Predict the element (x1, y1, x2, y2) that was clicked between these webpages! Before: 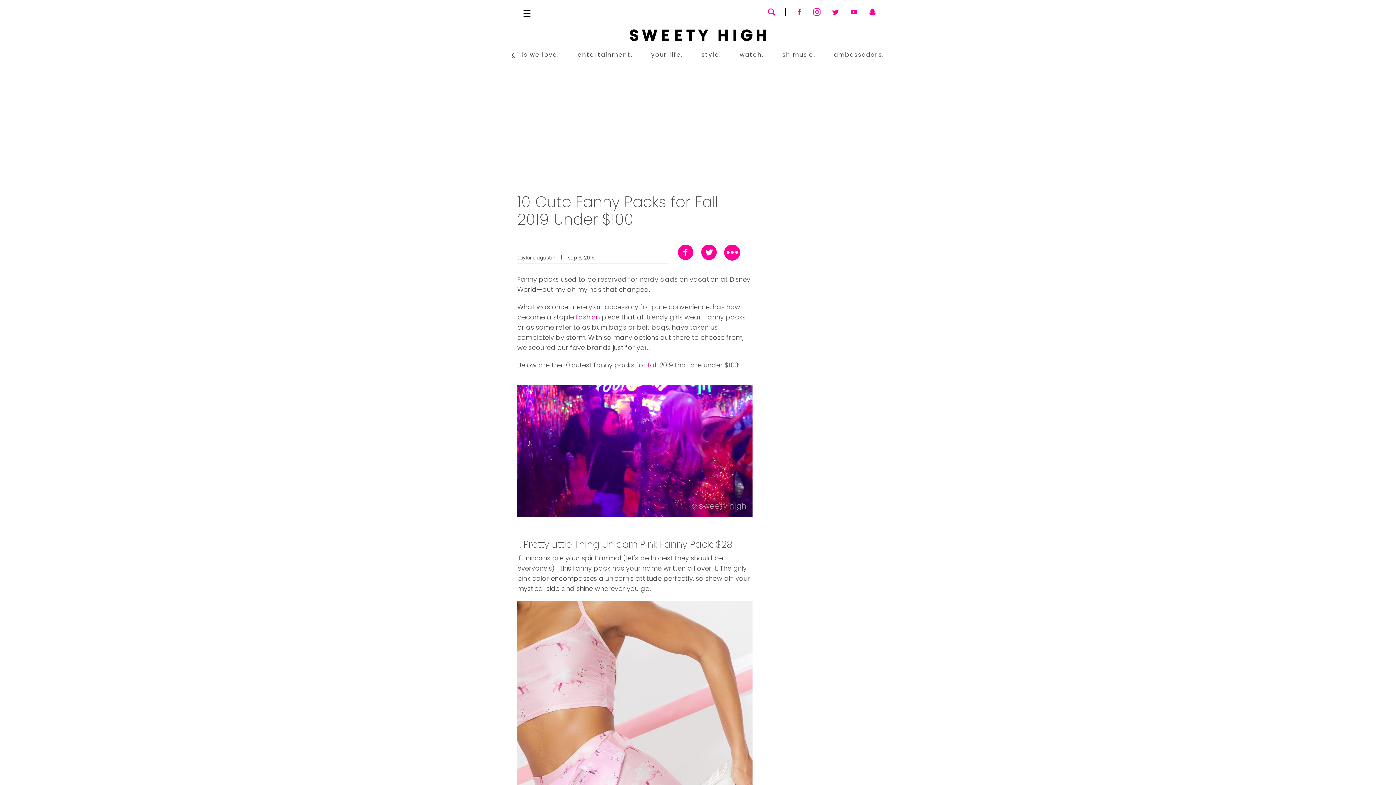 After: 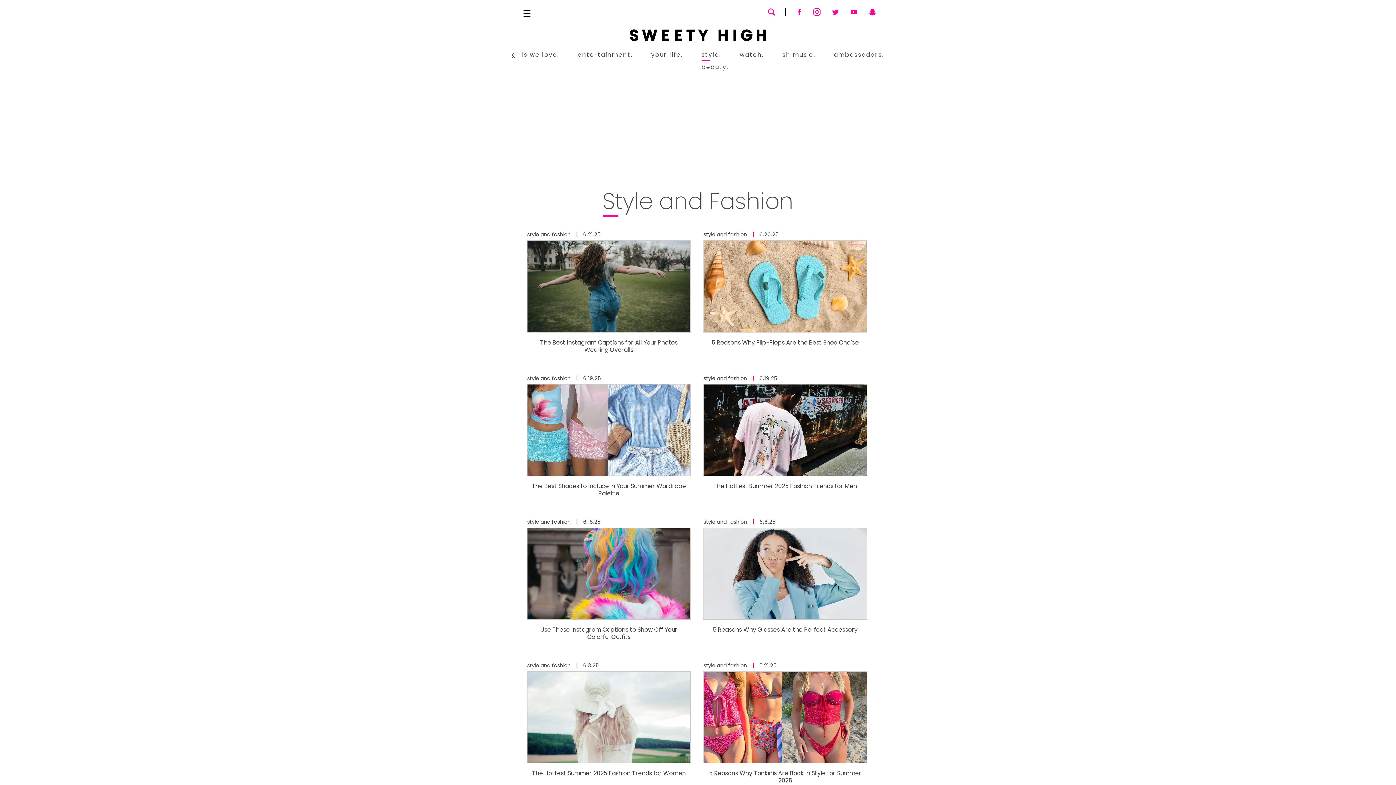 Action: bbox: (701, 50, 721, 59) label: style.